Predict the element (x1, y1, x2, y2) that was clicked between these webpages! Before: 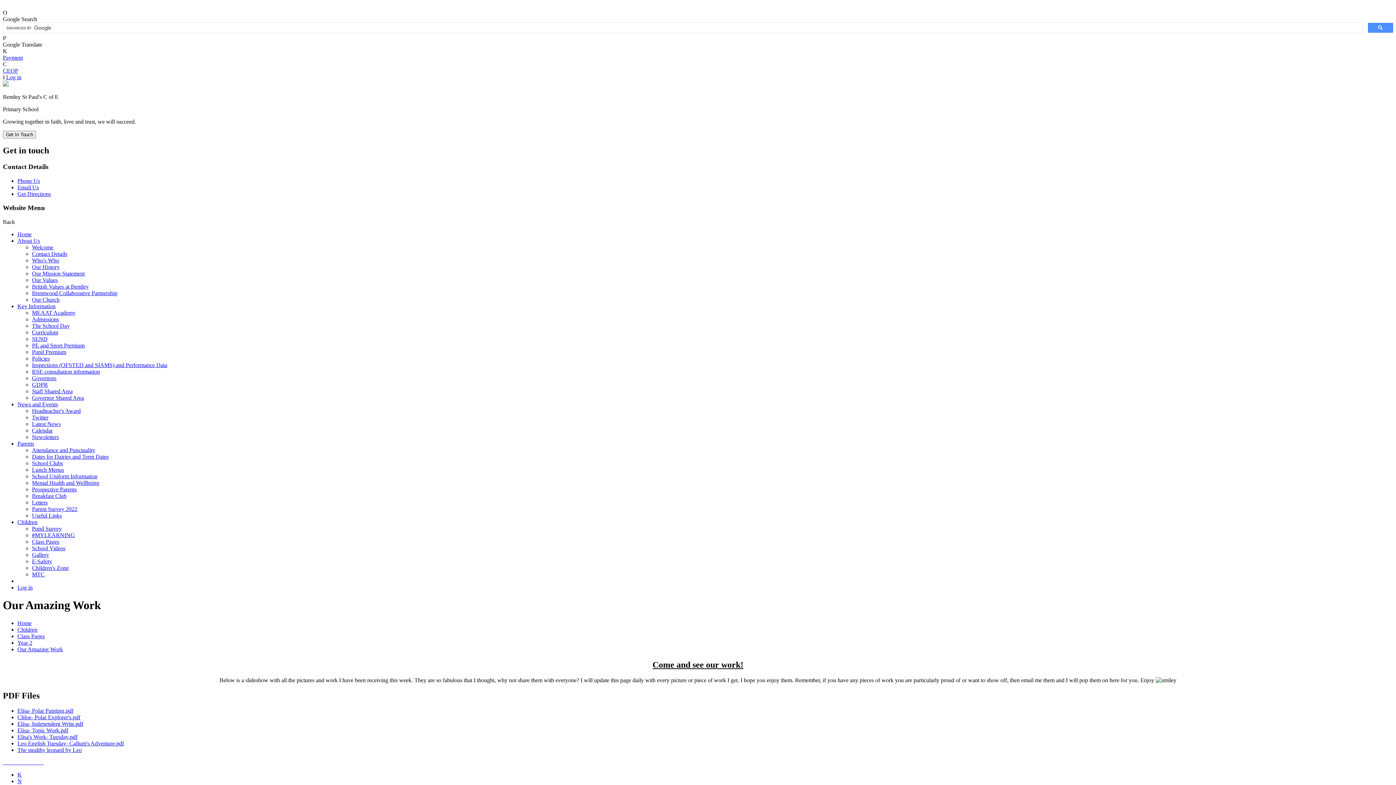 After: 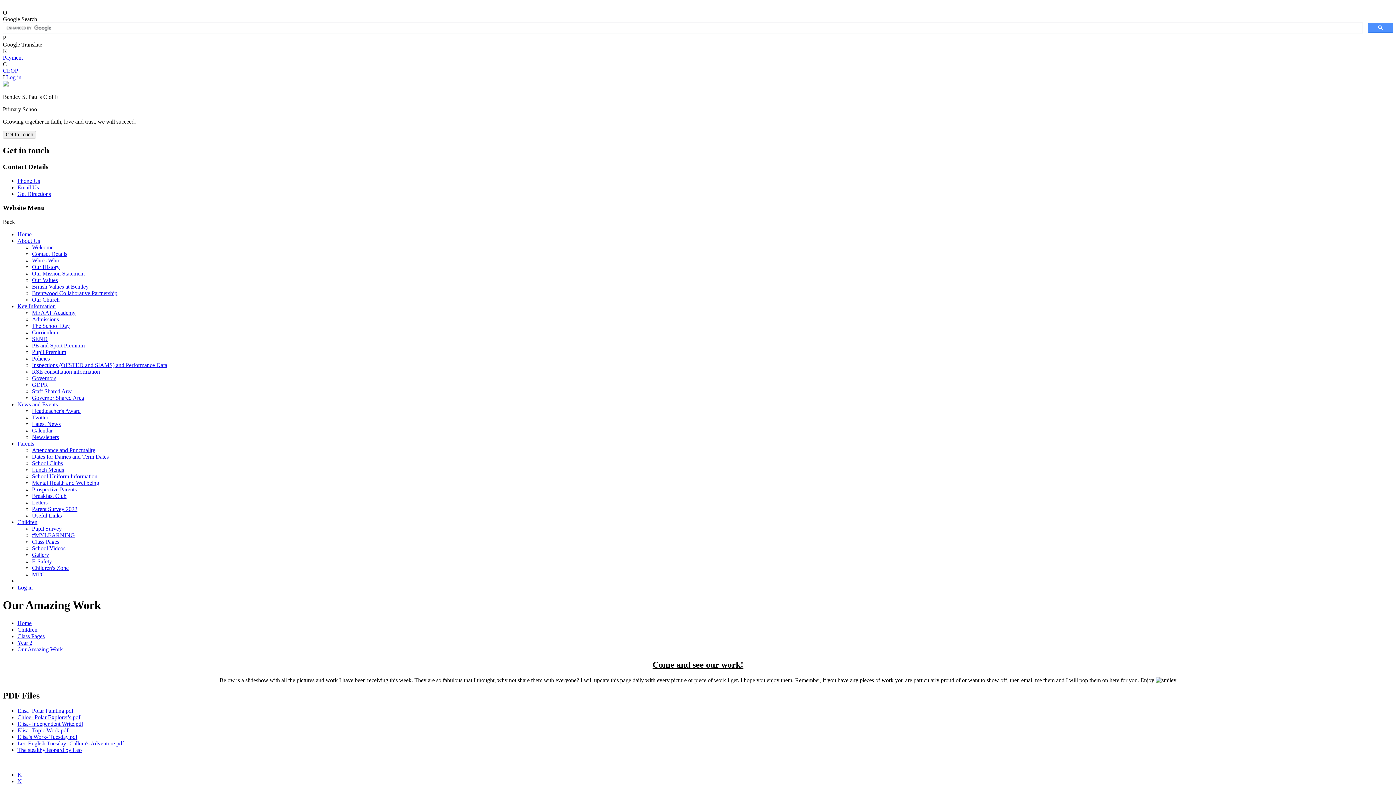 Action: label: School Videos bbox: (32, 545, 65, 551)